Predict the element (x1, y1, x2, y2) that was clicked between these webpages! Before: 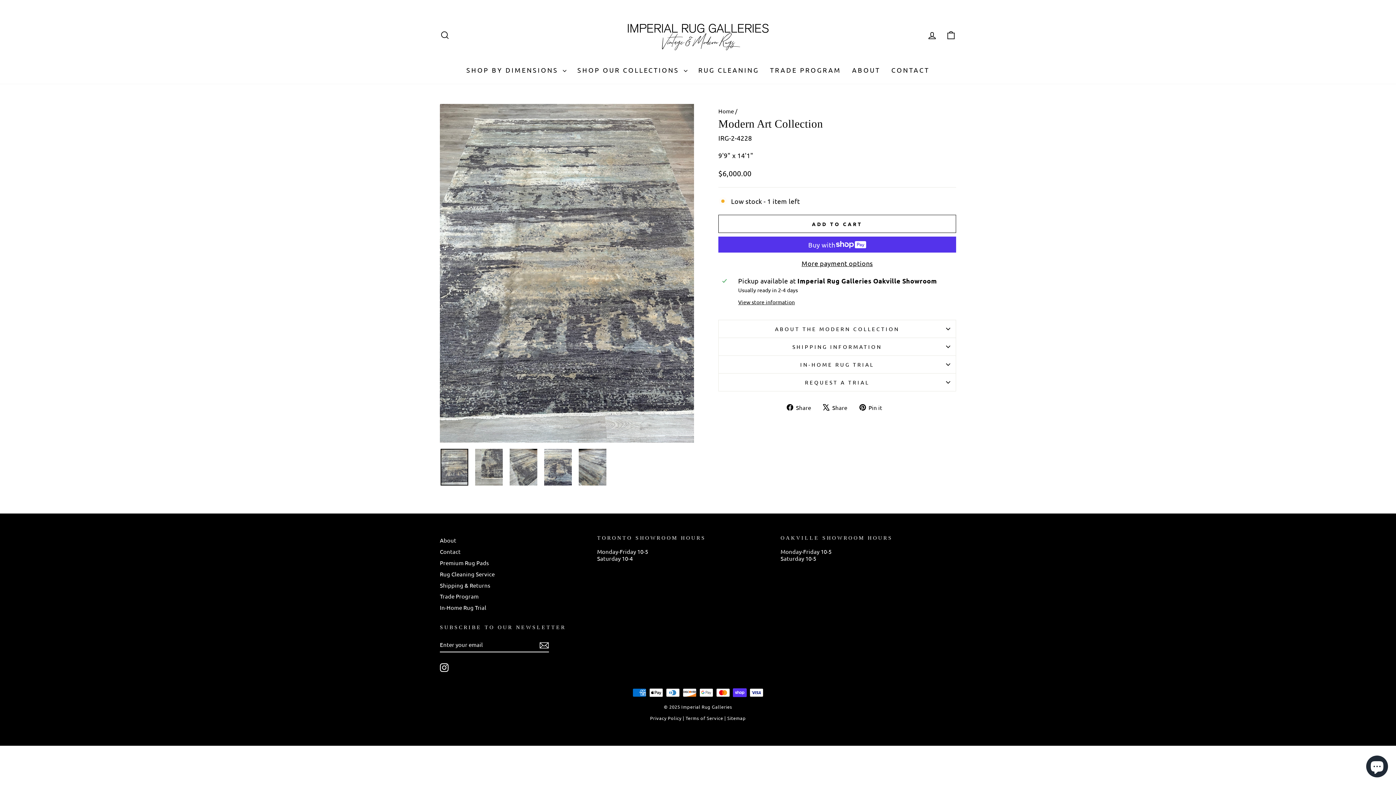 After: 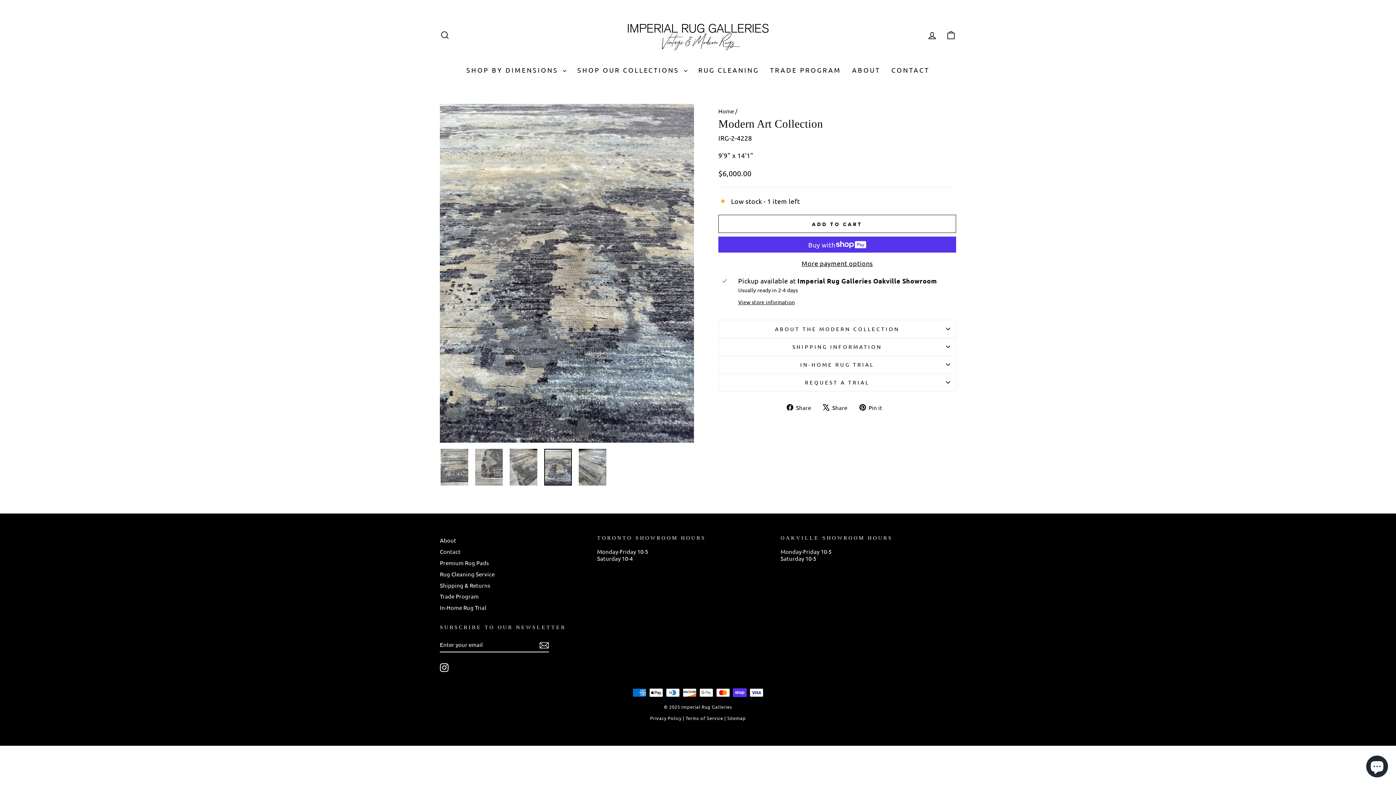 Action: bbox: (544, 449, 572, 485)